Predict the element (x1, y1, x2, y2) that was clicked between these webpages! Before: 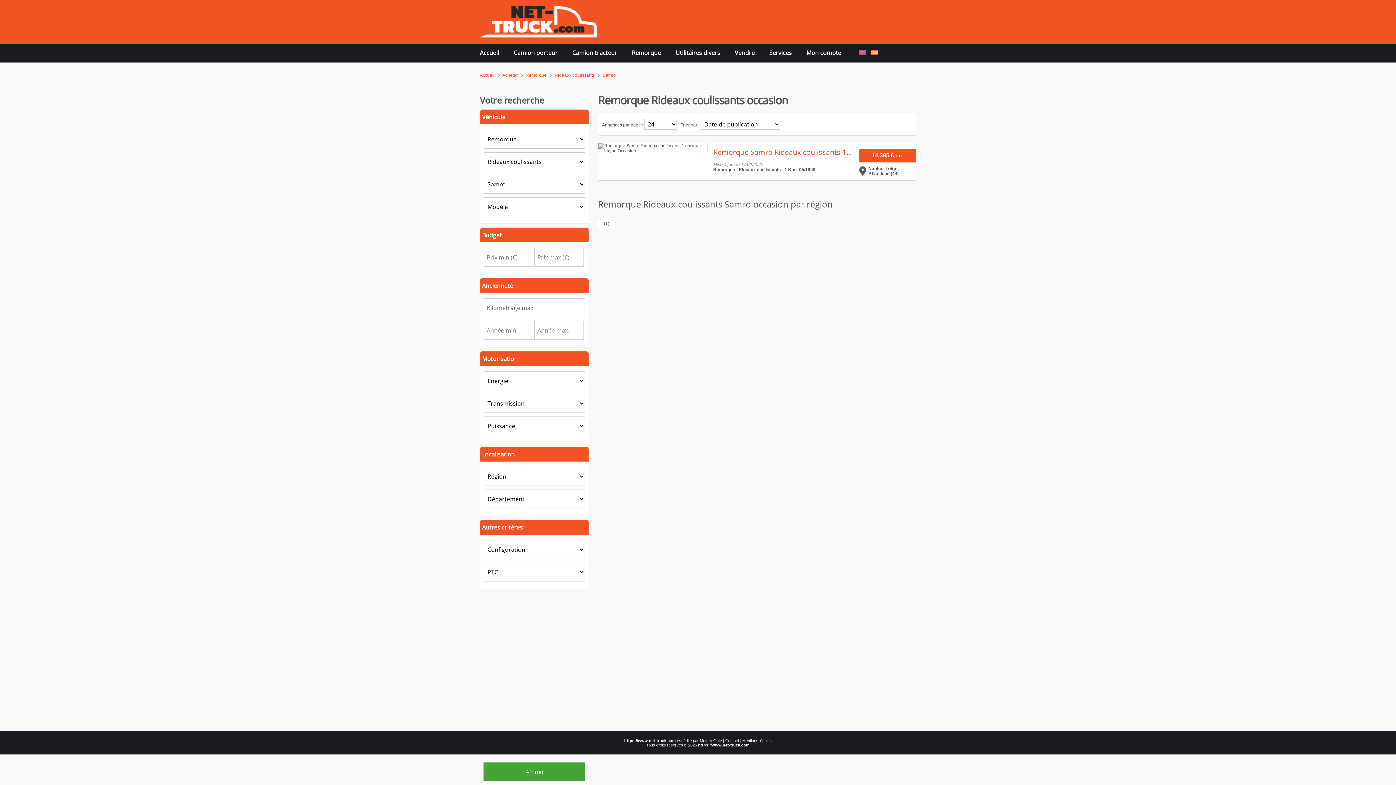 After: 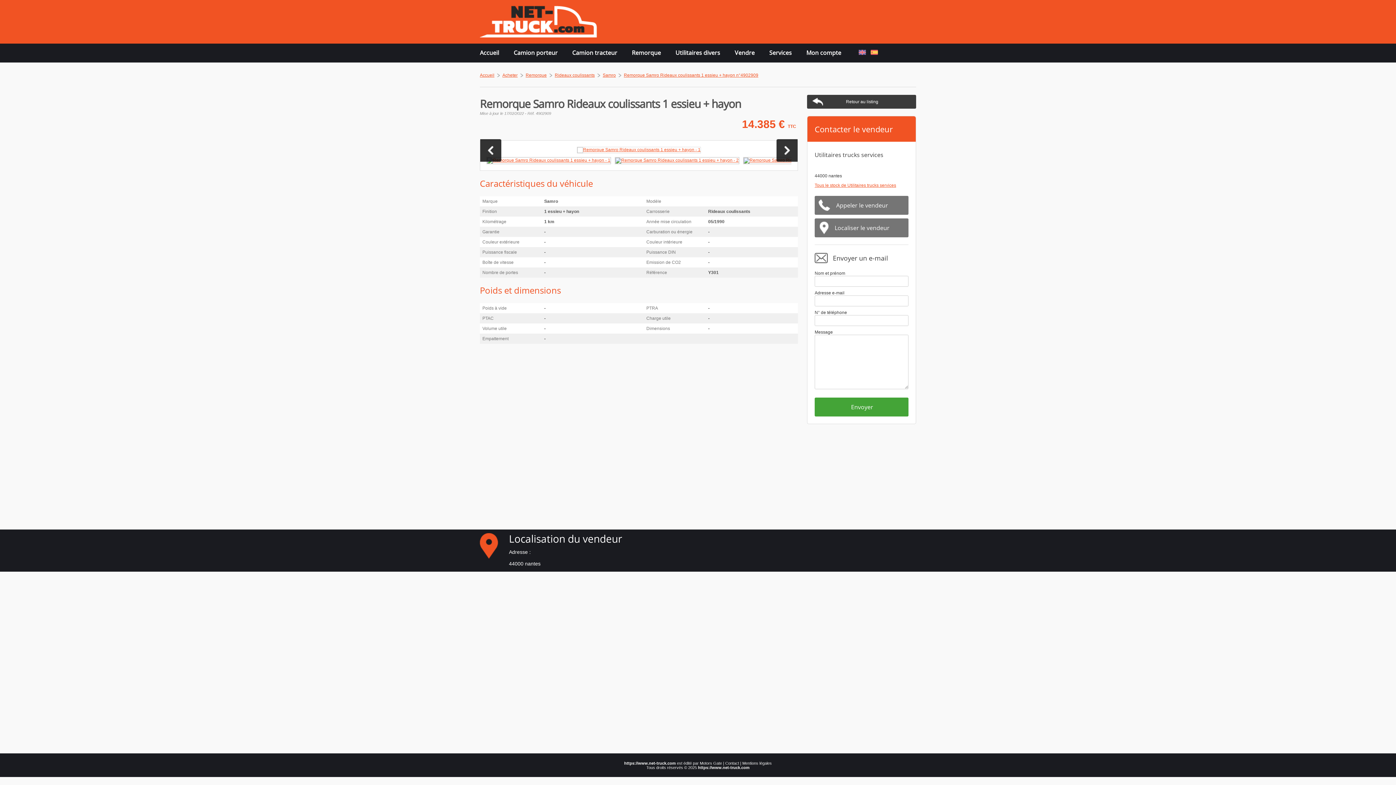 Action: label: Remorque Samro Rideaux coulissants 1 essieu + hayon bbox: (713, 147, 898, 157)